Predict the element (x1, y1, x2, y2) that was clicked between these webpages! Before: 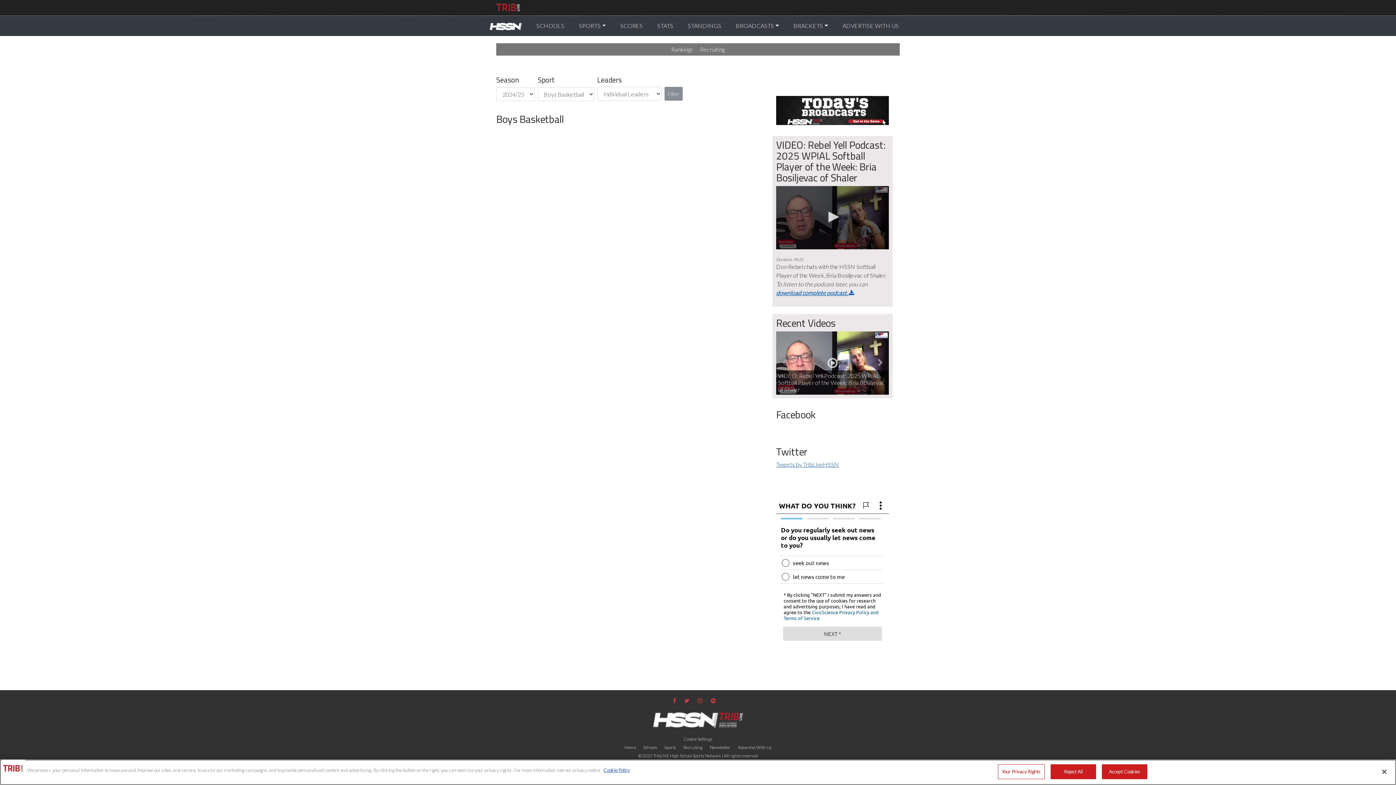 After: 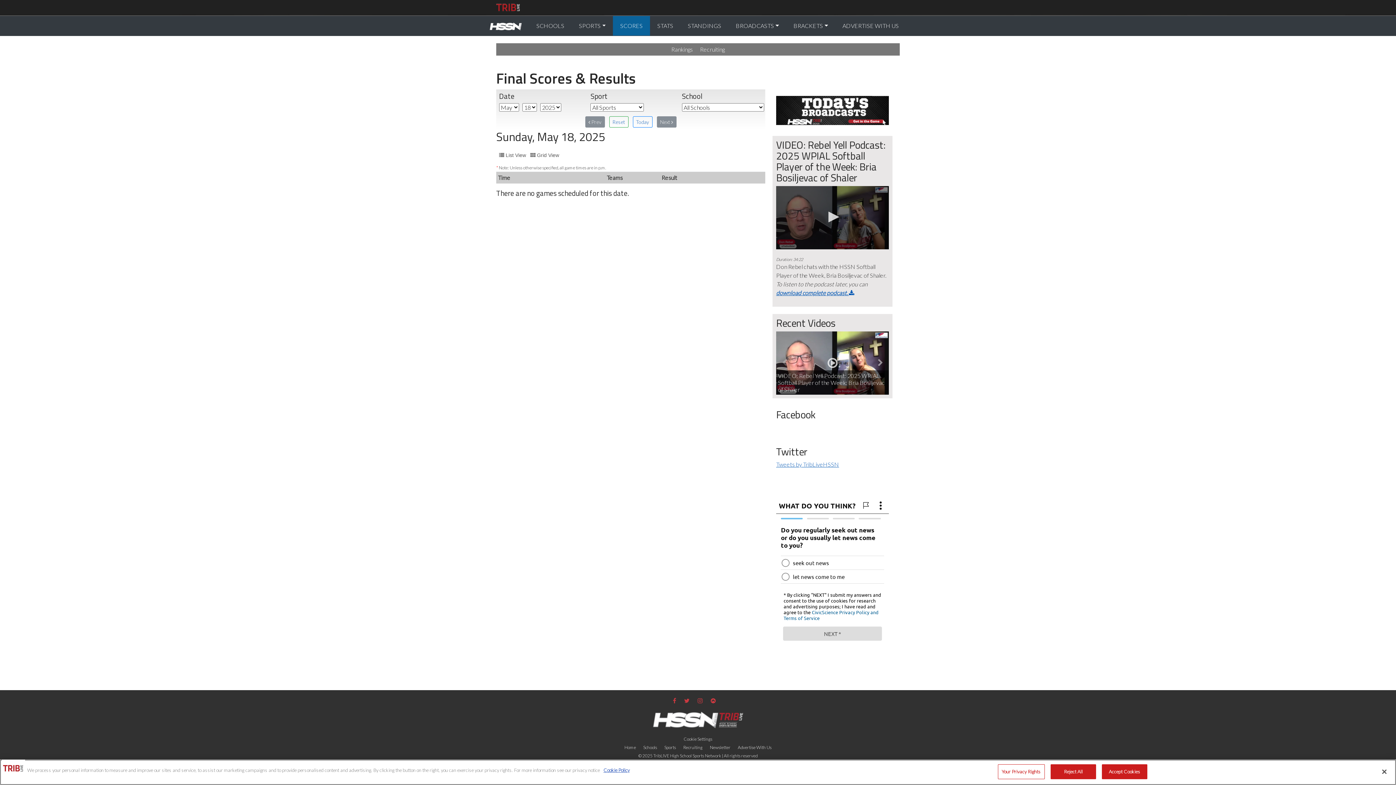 Action: bbox: (613, 16, 650, 35) label: SCORES